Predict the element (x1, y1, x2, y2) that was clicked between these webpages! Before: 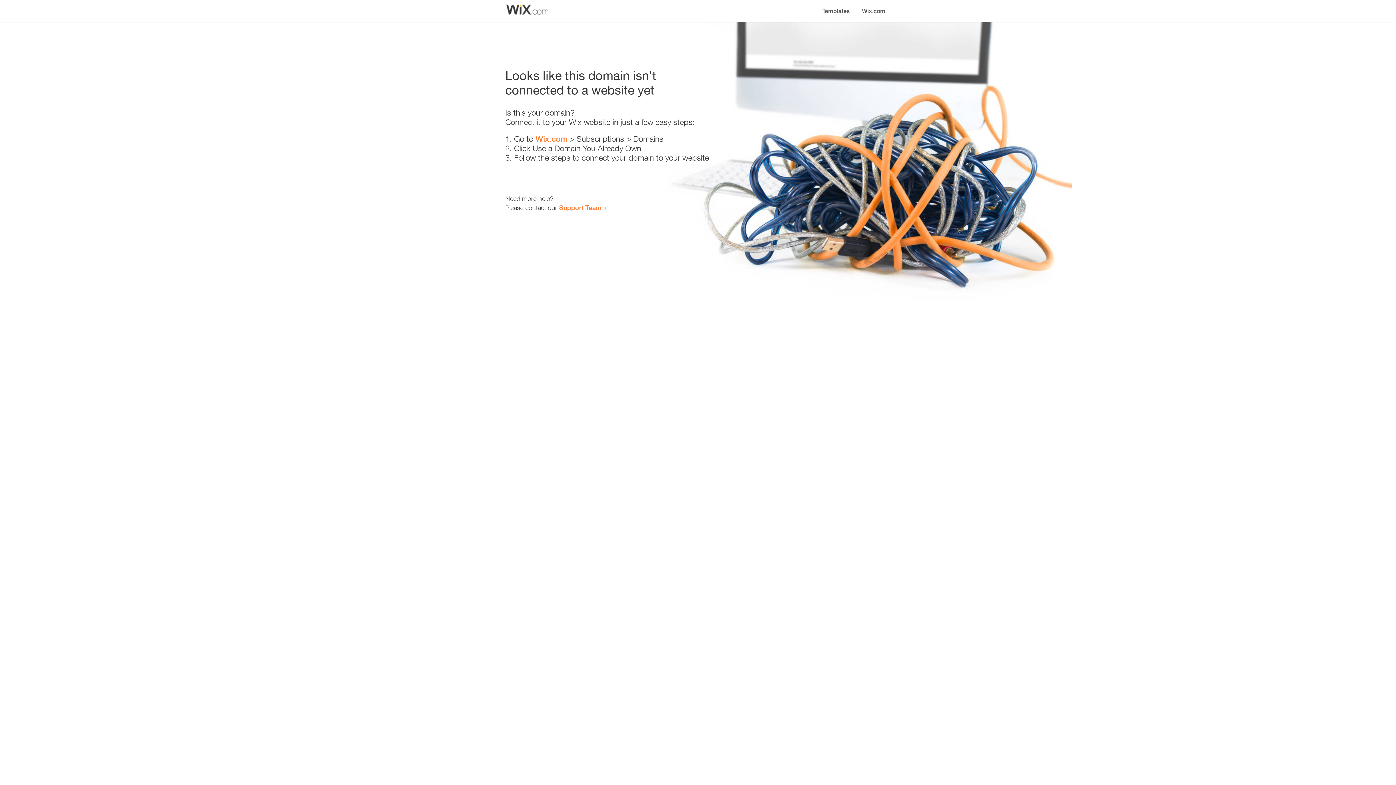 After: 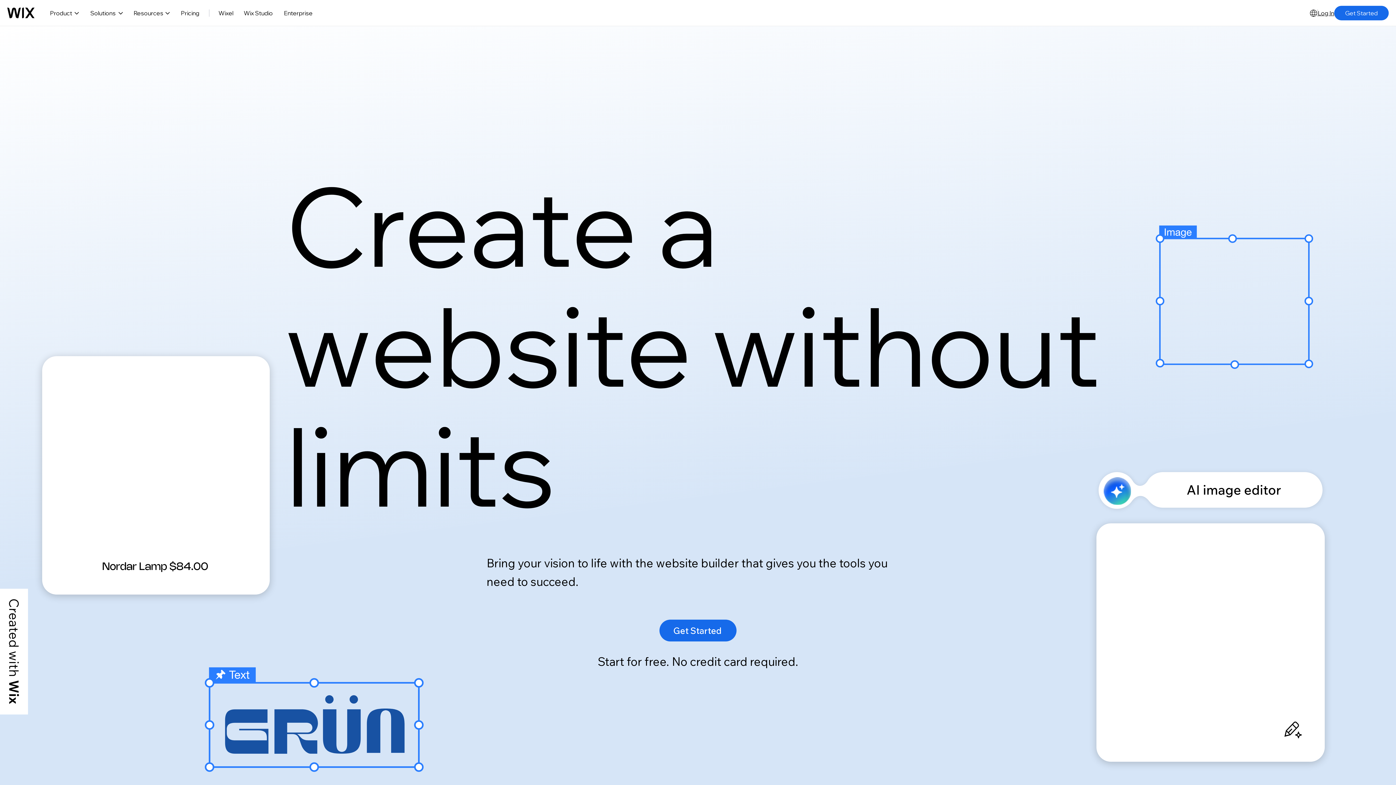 Action: label: Wix.com bbox: (856, 0, 890, 14)